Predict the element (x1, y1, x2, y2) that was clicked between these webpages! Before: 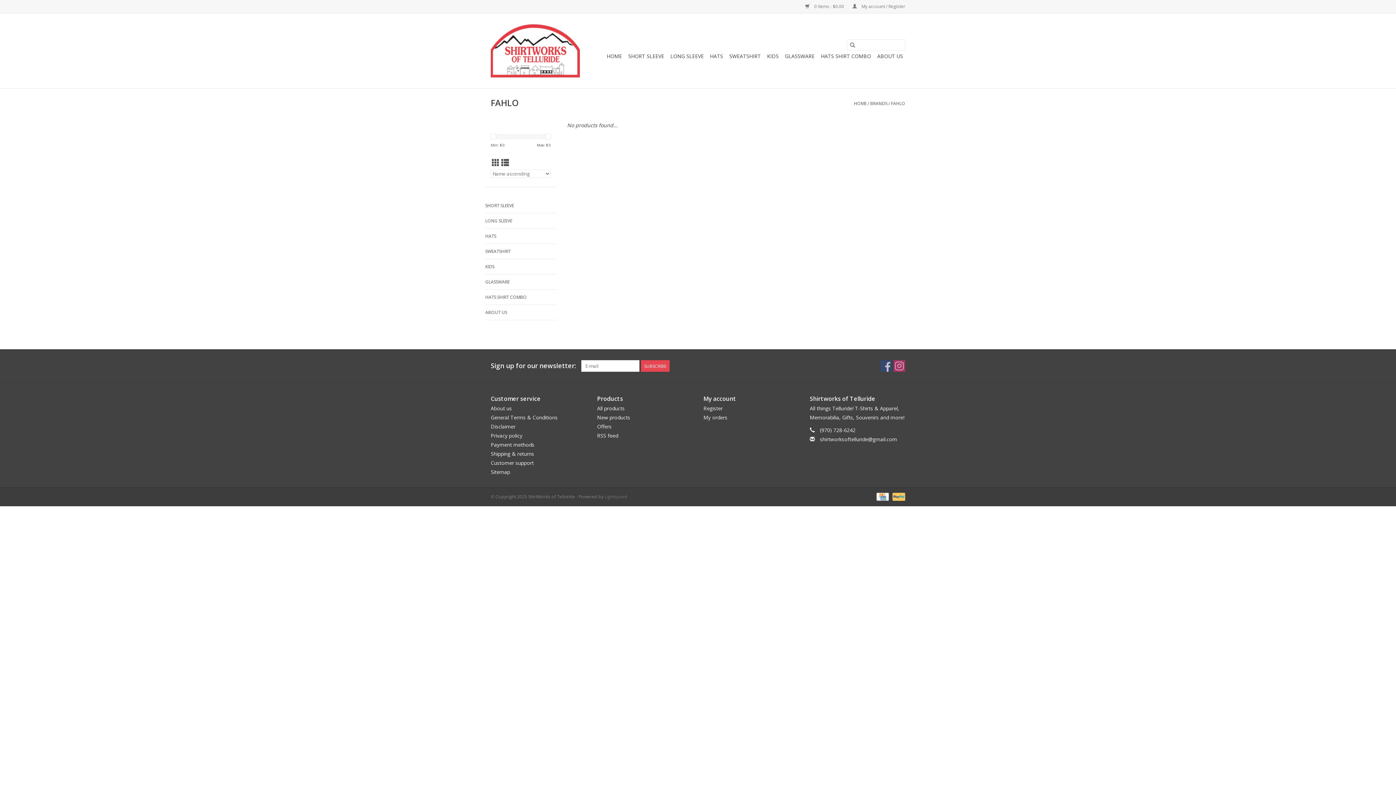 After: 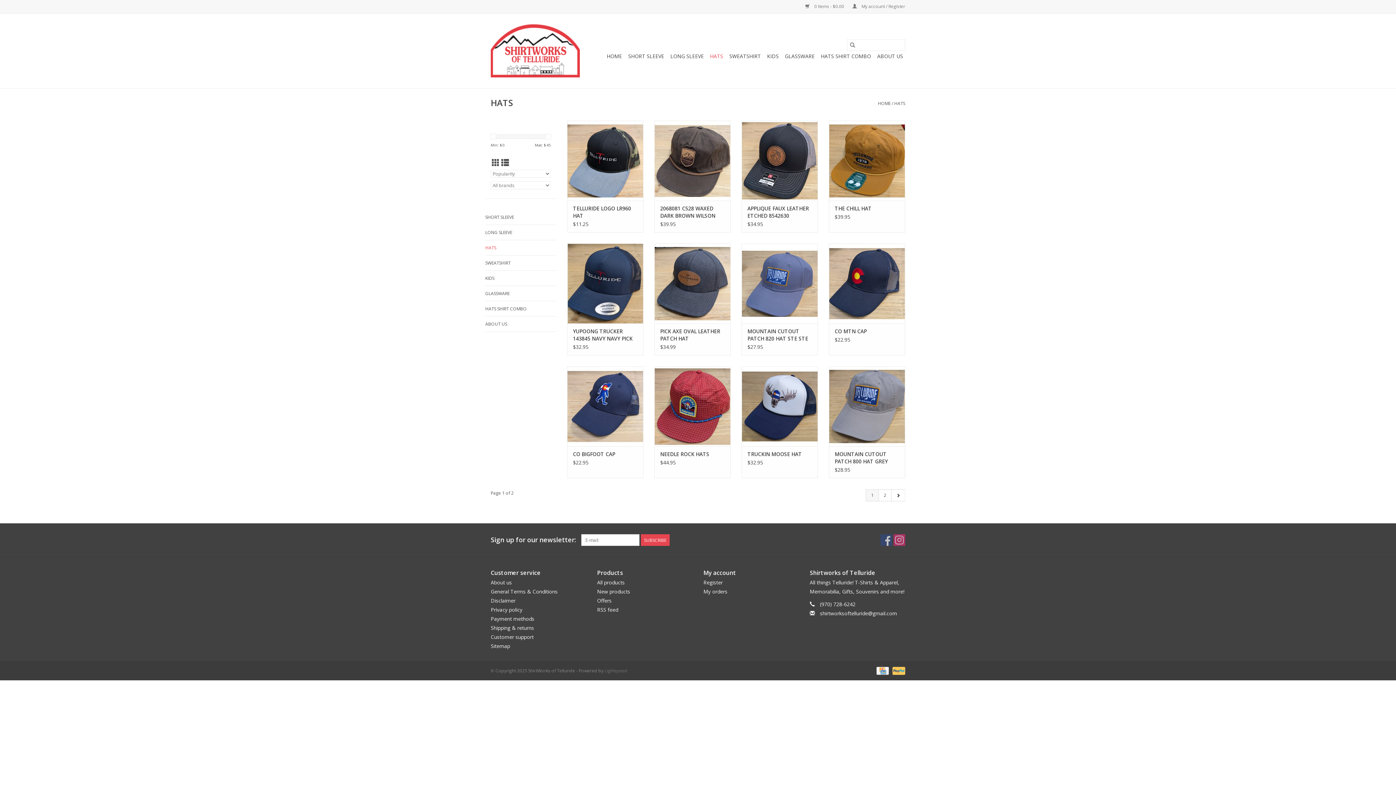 Action: label: HATS bbox: (485, 232, 556, 240)